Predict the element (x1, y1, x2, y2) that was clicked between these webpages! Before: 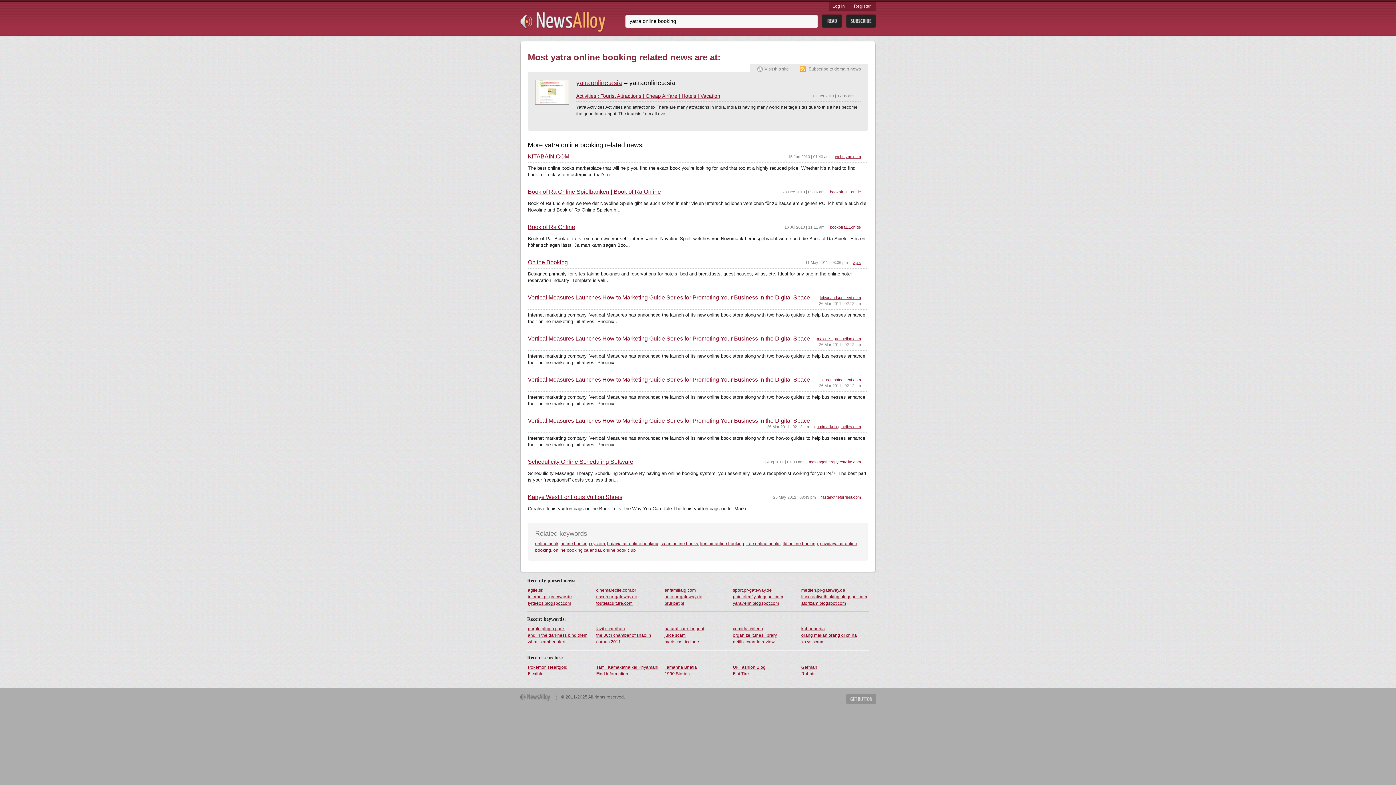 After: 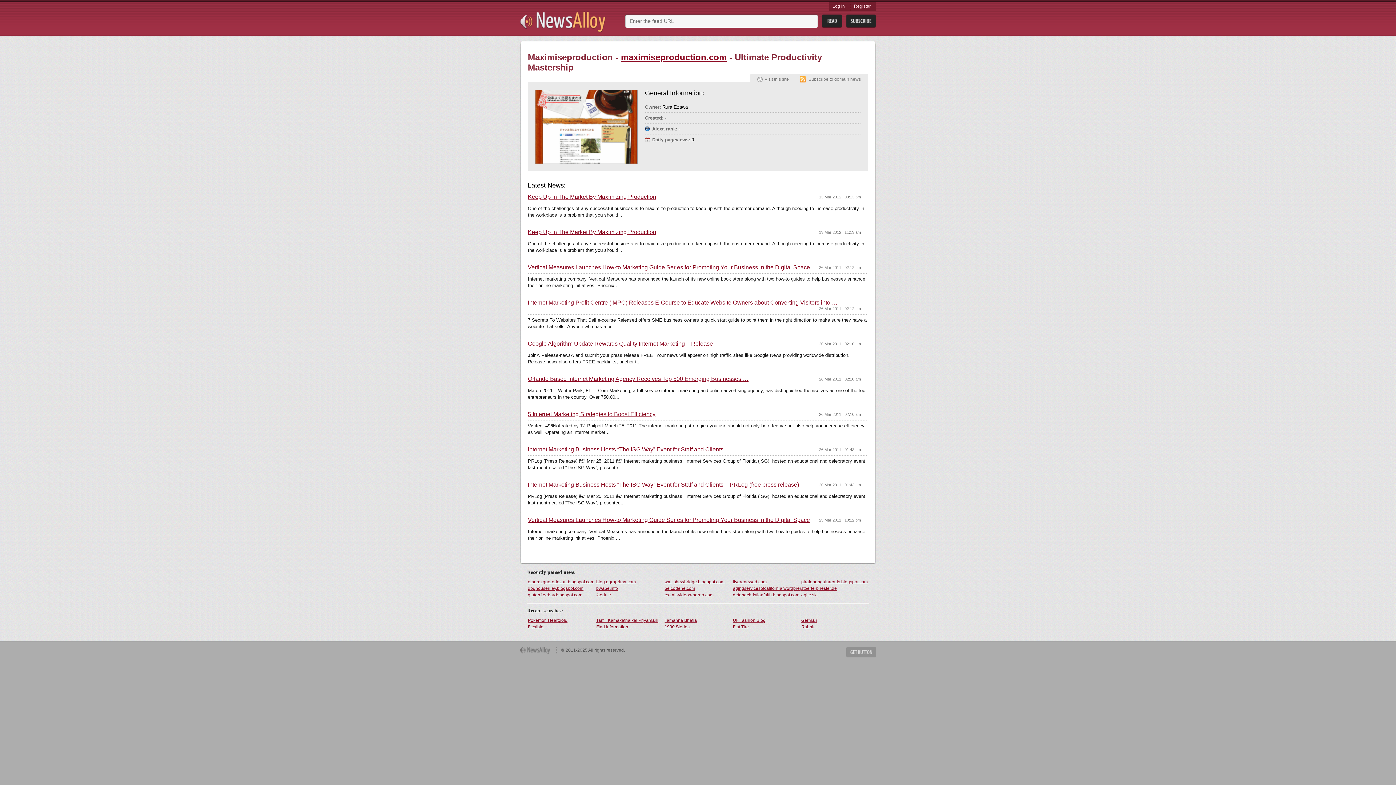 Action: bbox: (817, 336, 861, 341) label: maximiseproduction.com